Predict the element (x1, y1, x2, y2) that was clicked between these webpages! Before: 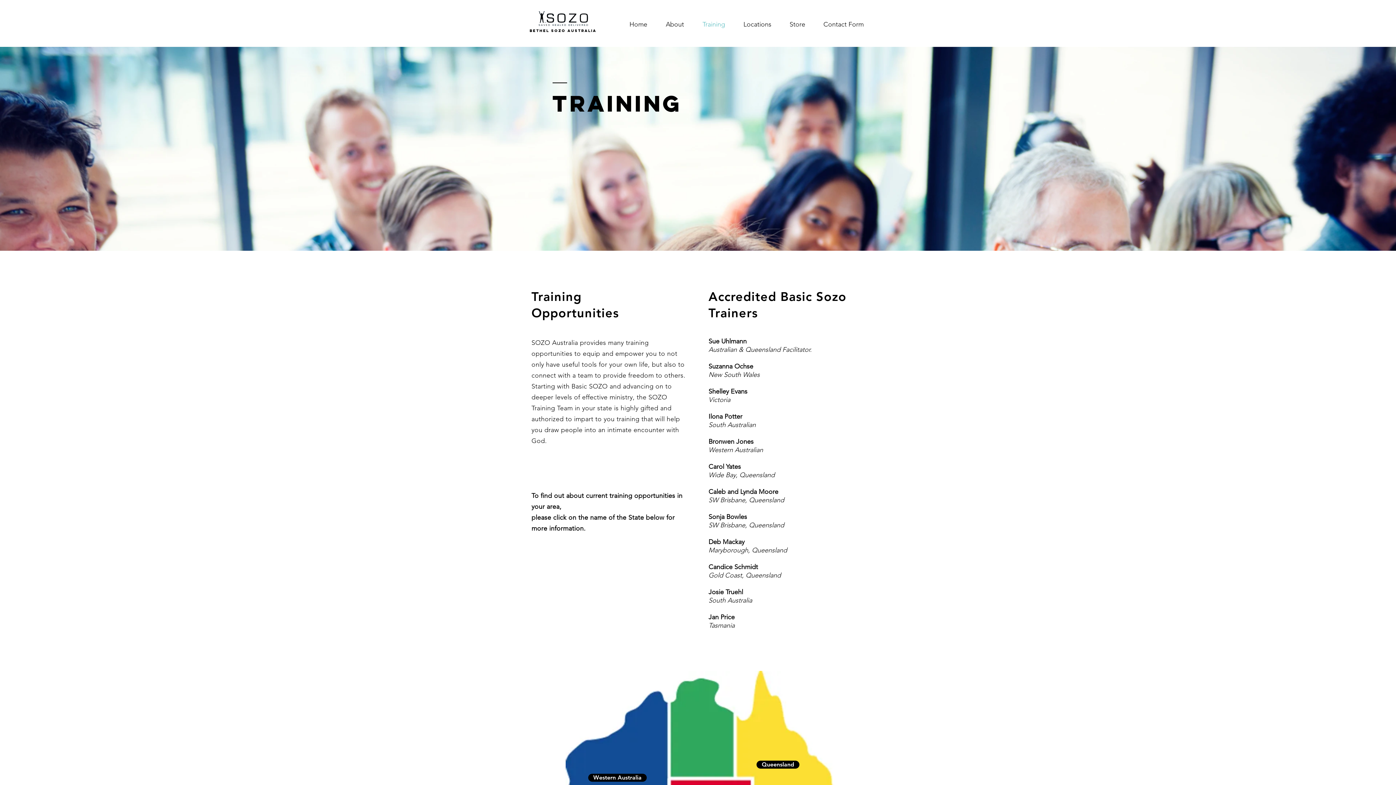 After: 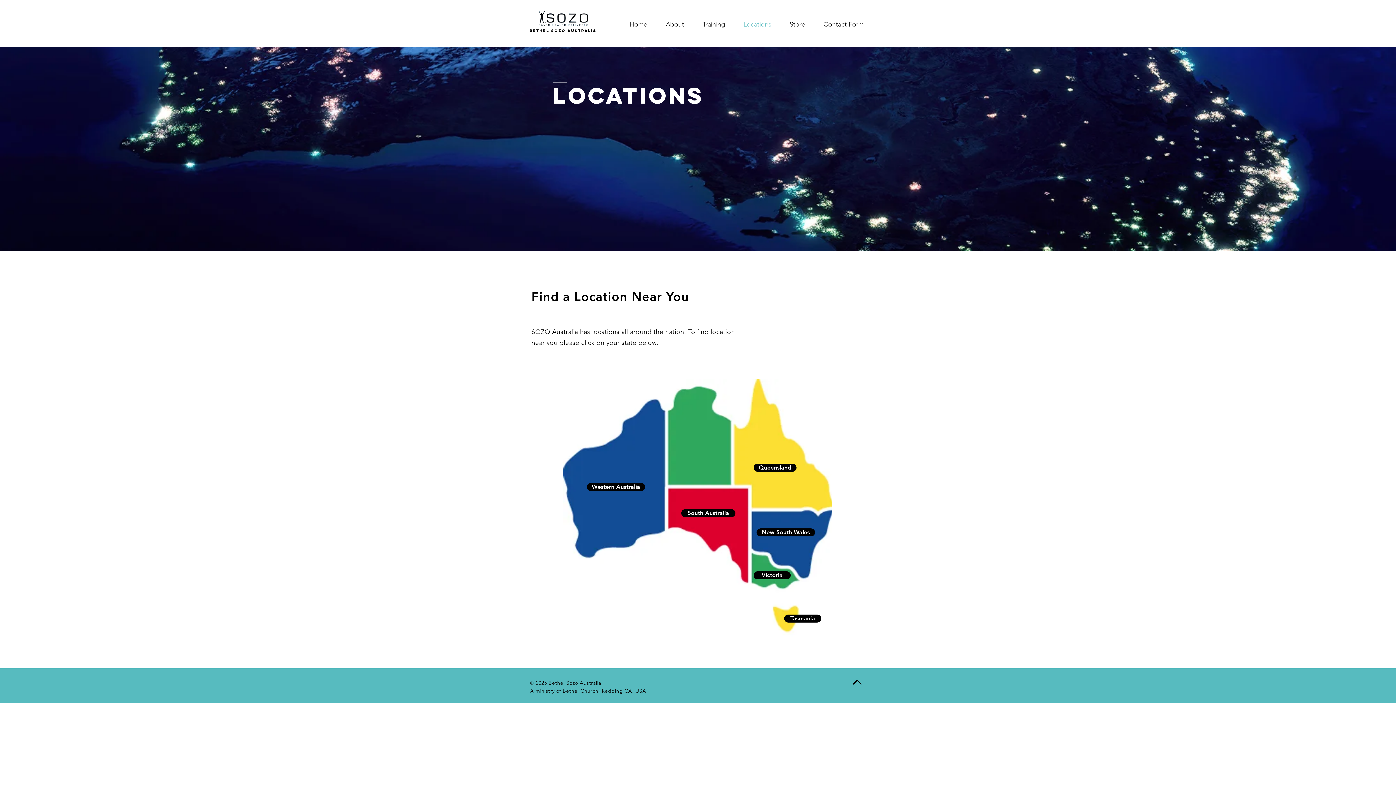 Action: label: Locations bbox: (734, 15, 780, 33)